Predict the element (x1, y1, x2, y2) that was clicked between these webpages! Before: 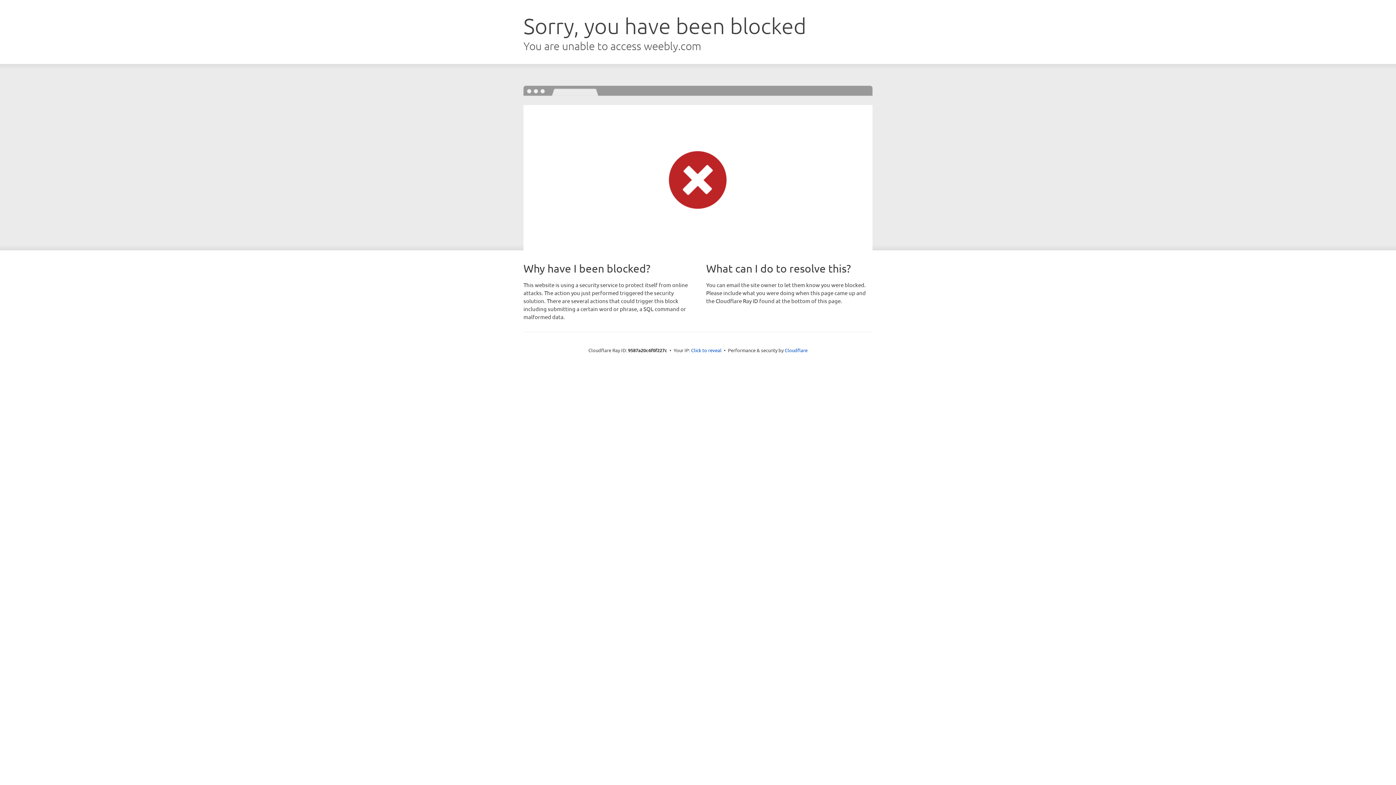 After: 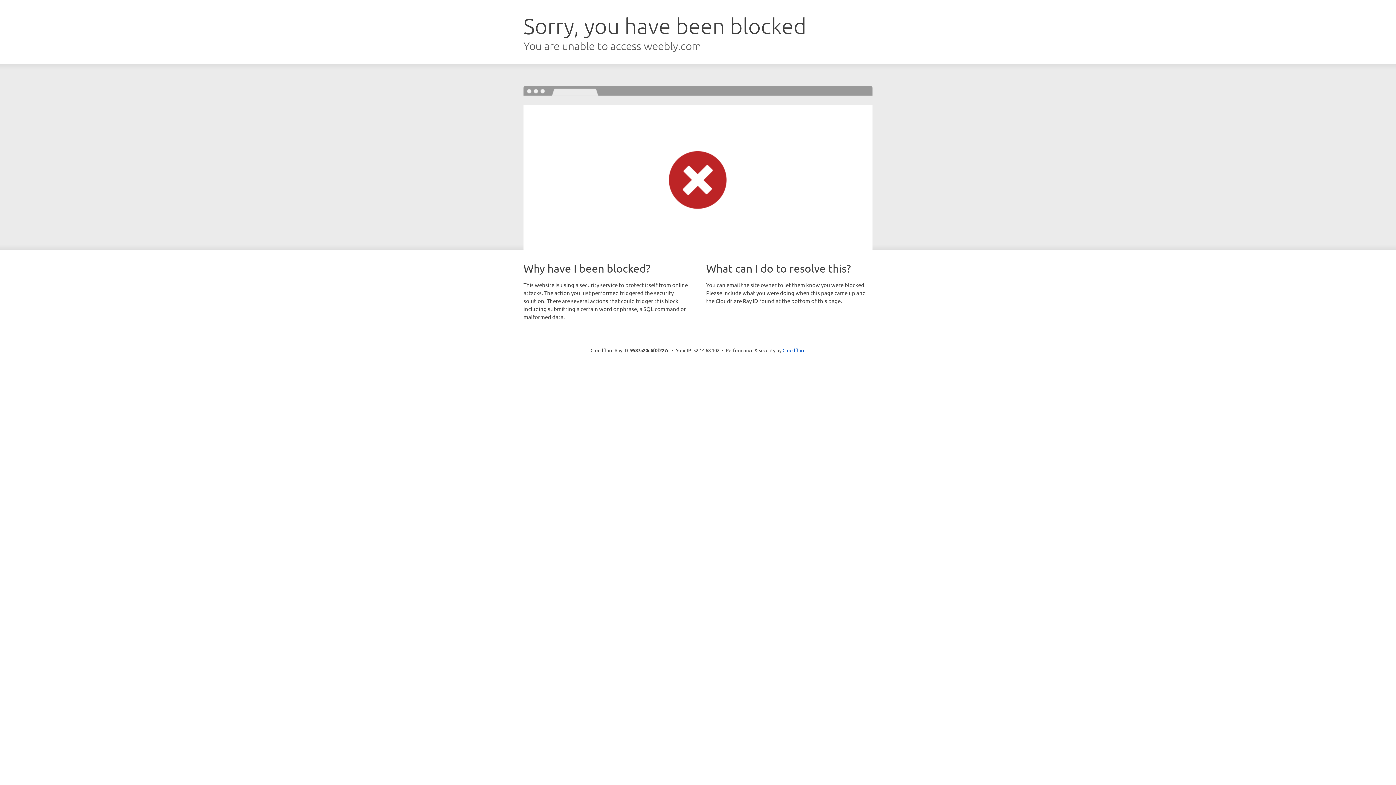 Action: label: Click to reveal bbox: (691, 346, 721, 353)